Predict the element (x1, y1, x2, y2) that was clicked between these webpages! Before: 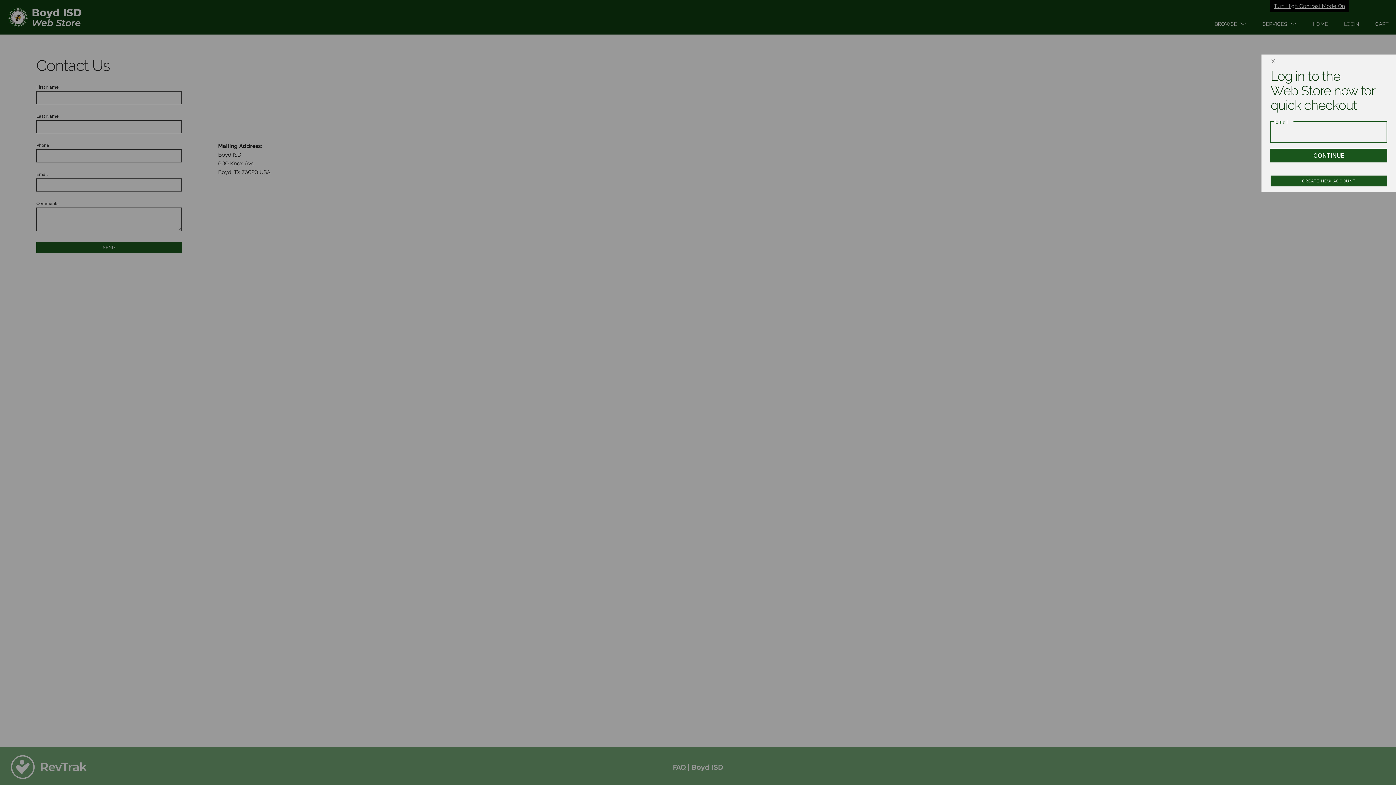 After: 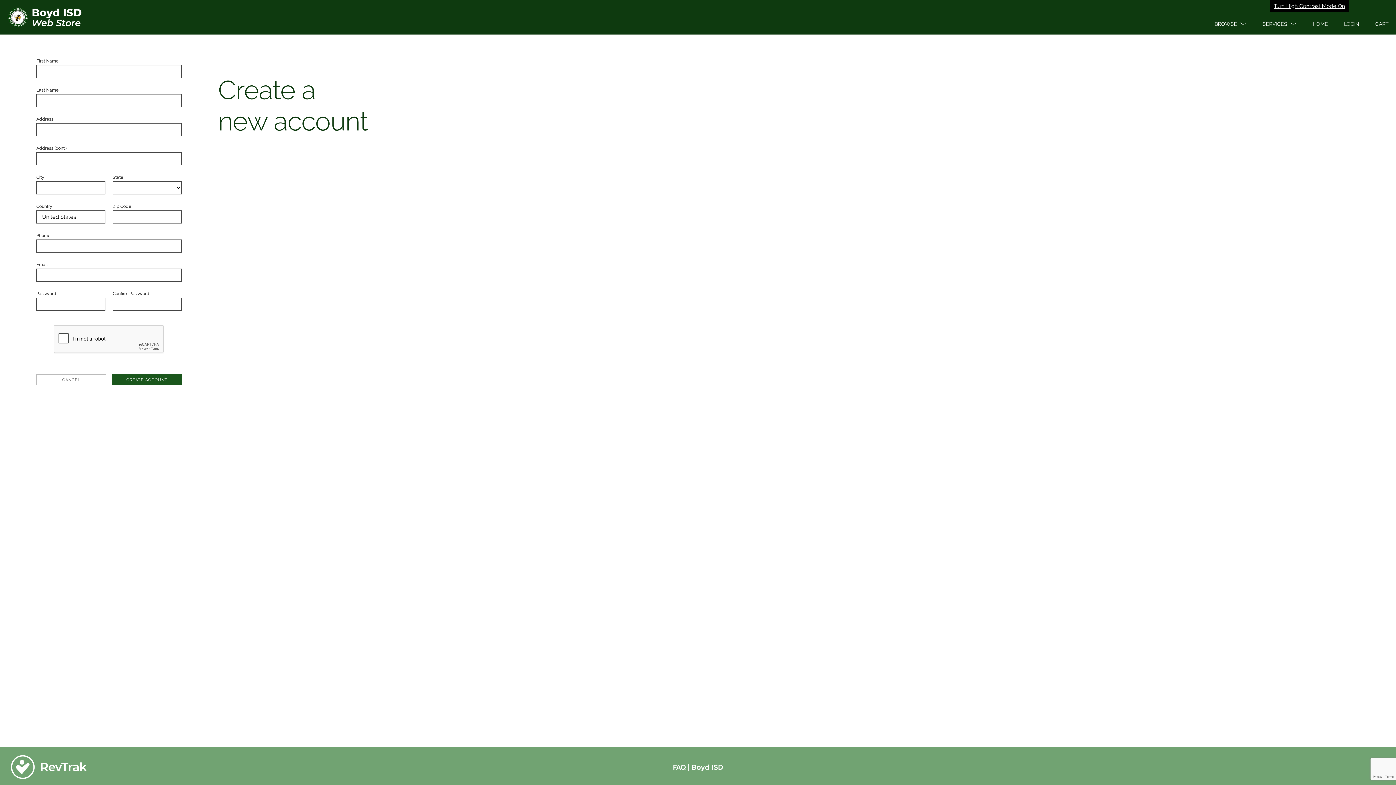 Action: bbox: (1270, 175, 1387, 186) label: CREATE NEW ACCOUNT